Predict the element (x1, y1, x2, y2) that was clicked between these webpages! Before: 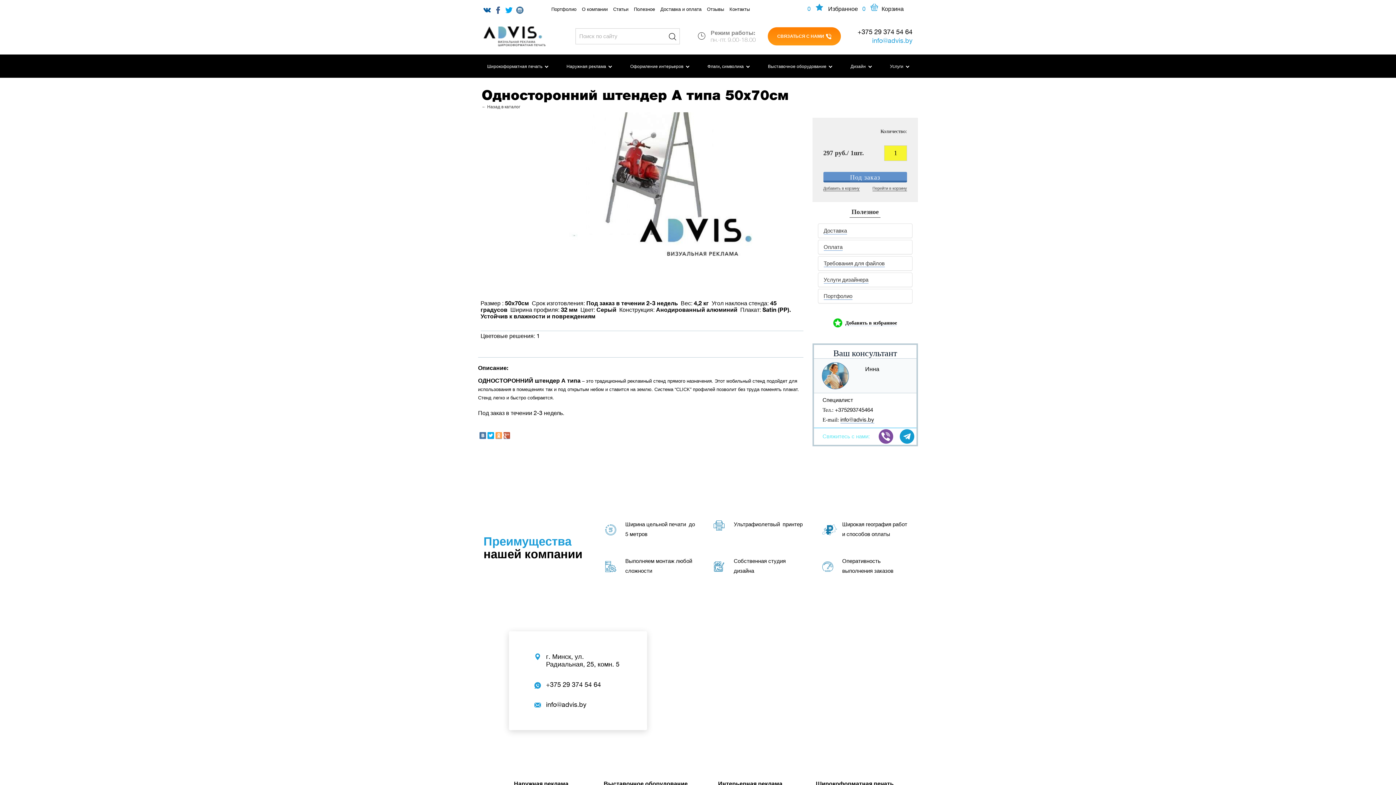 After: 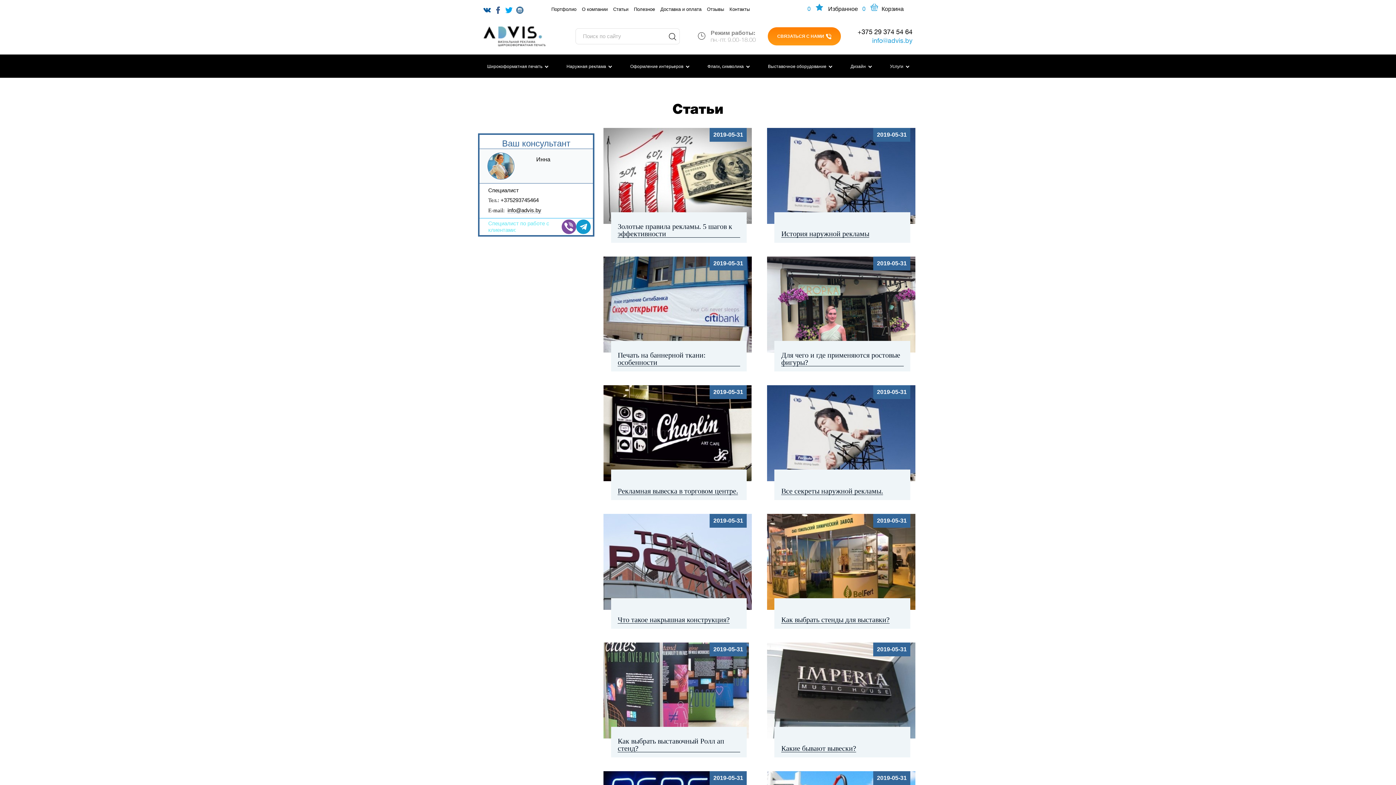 Action: label: Статьи bbox: (613, 6, 628, 12)